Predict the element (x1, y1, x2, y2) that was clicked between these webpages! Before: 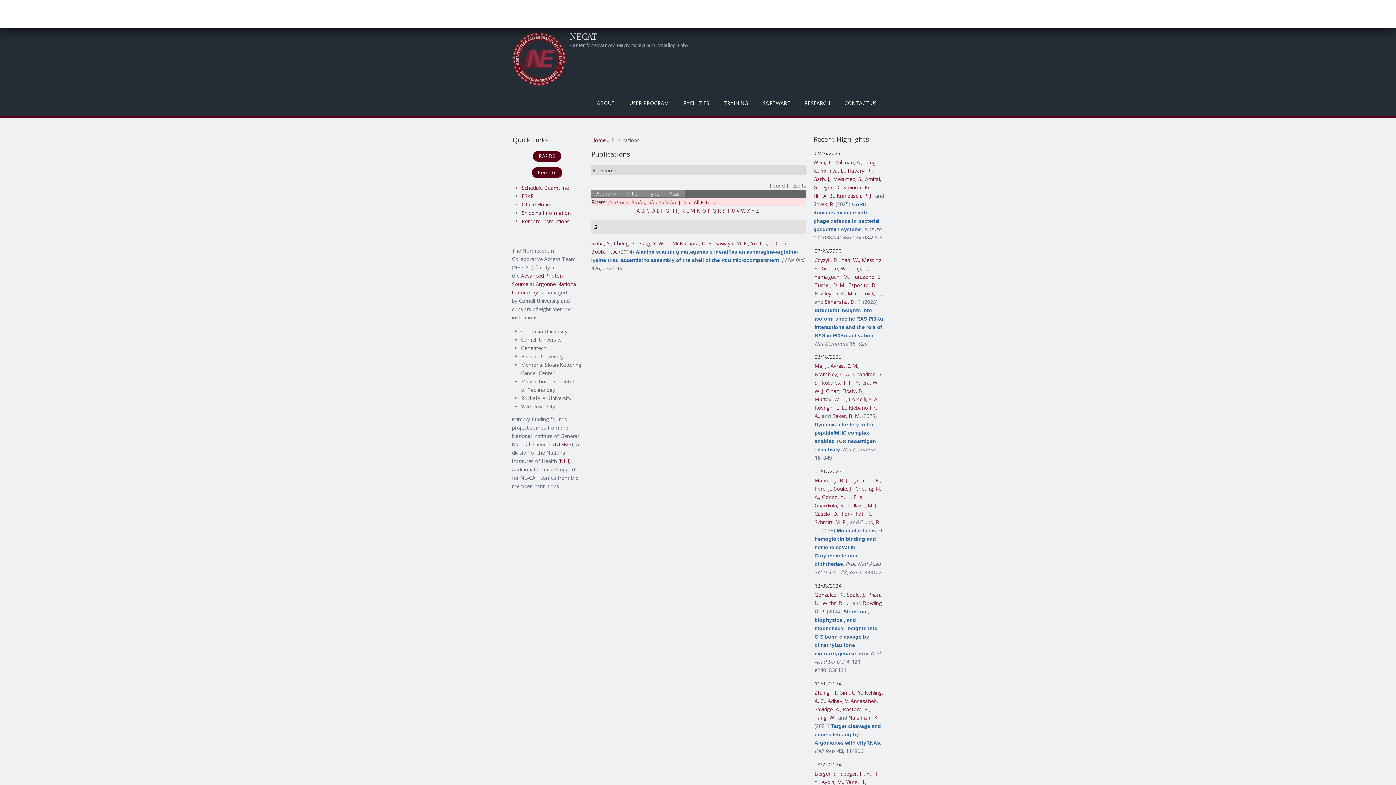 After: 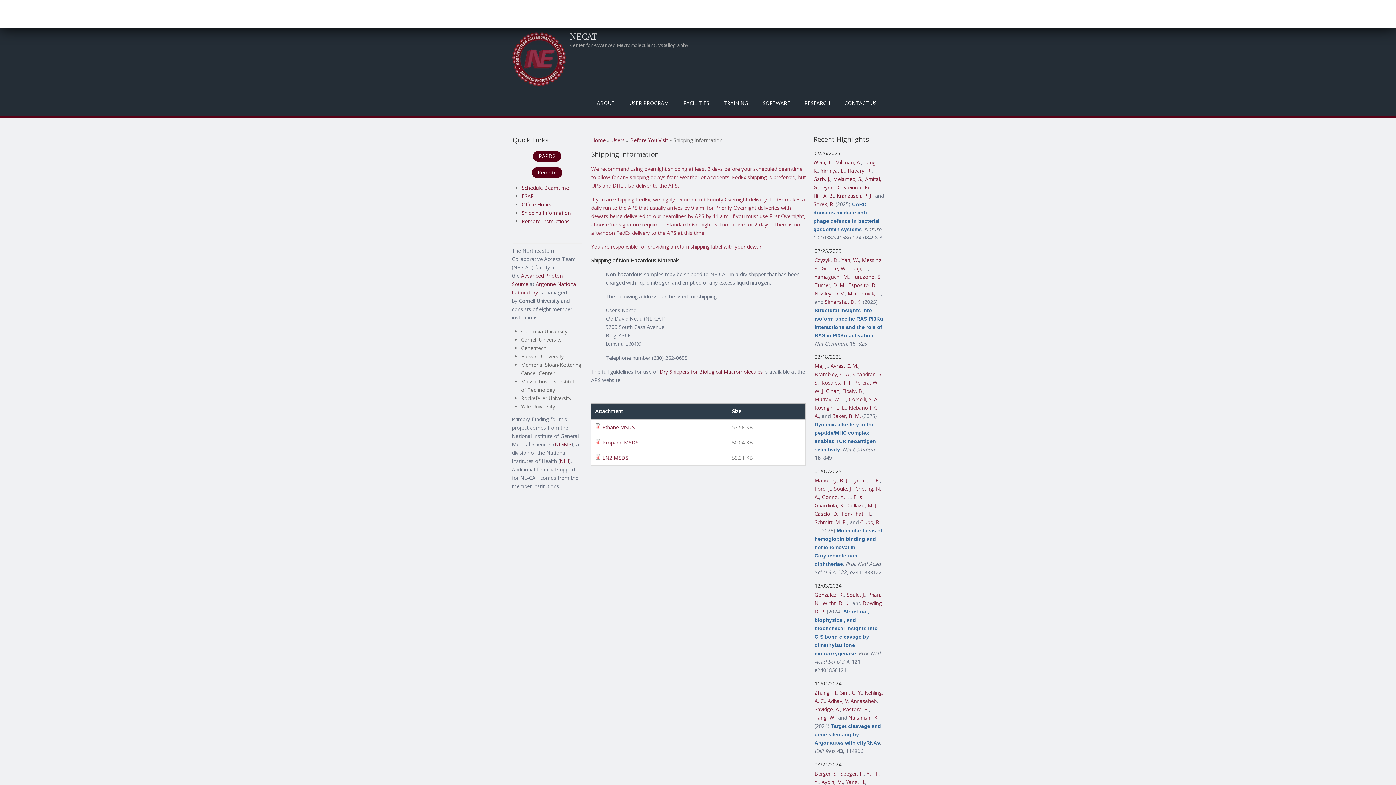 Action: label: Shipping Information bbox: (521, 209, 570, 216)